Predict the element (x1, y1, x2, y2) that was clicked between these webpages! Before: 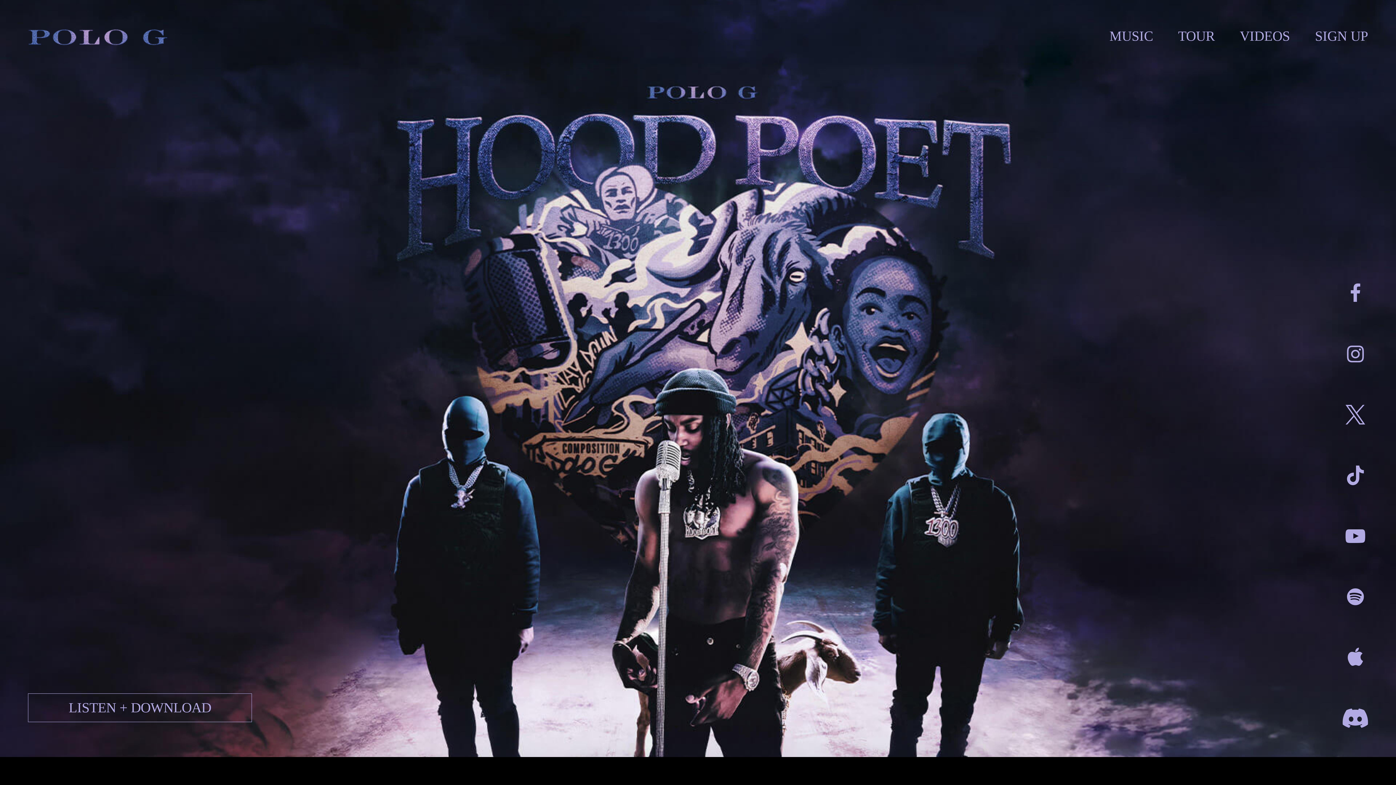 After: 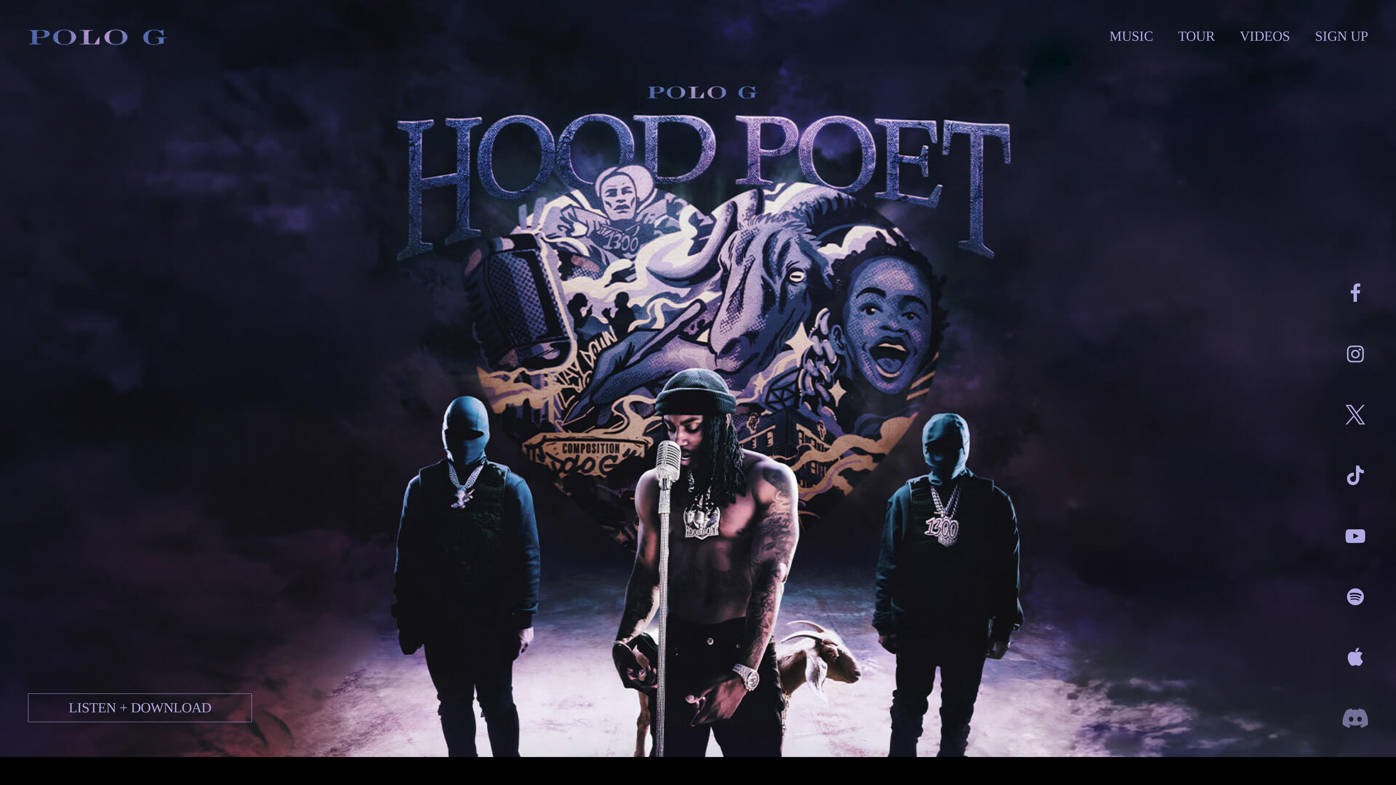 Action: label:  bbox: (1342, 708, 1368, 729)